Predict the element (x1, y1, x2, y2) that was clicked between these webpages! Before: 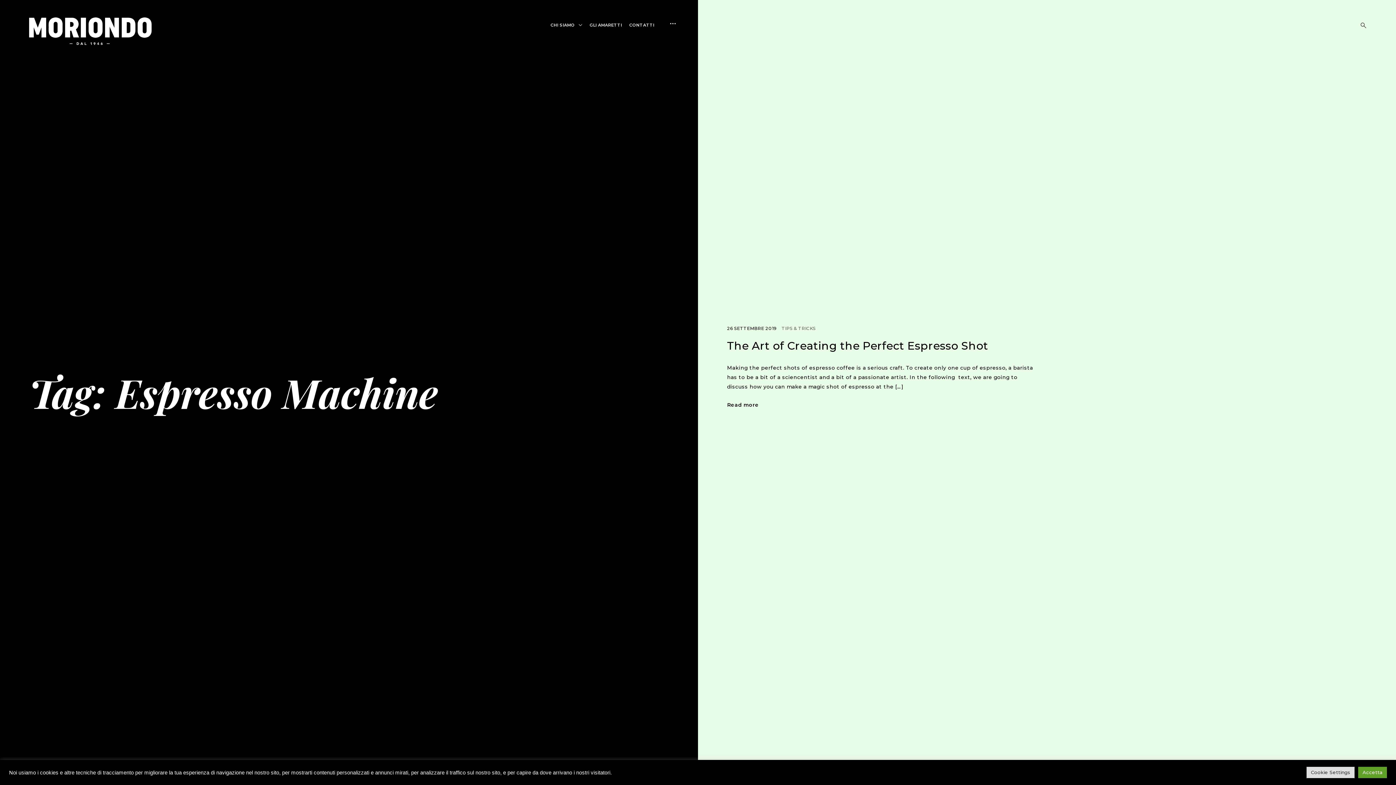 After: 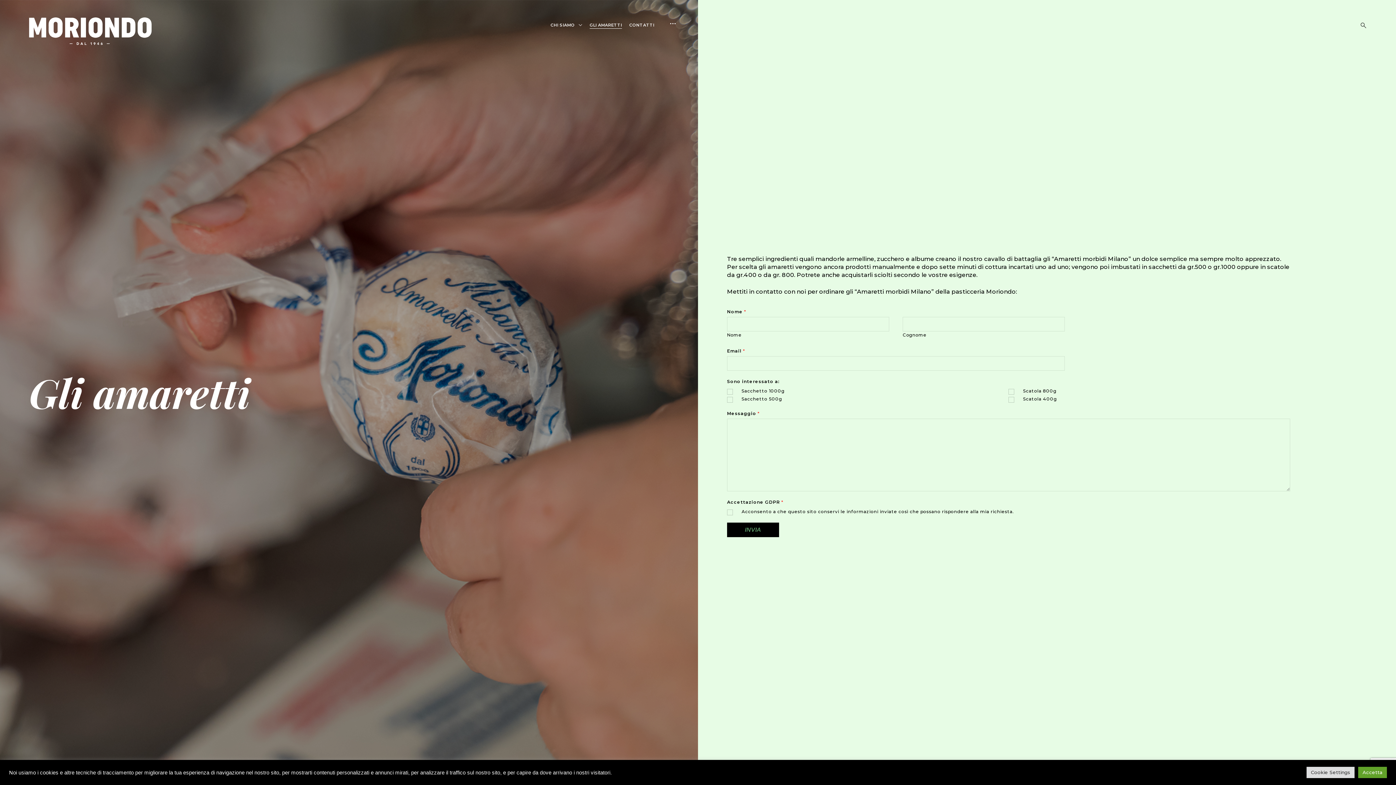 Action: label: GLI AMARETTI bbox: (589, 21, 622, 28)